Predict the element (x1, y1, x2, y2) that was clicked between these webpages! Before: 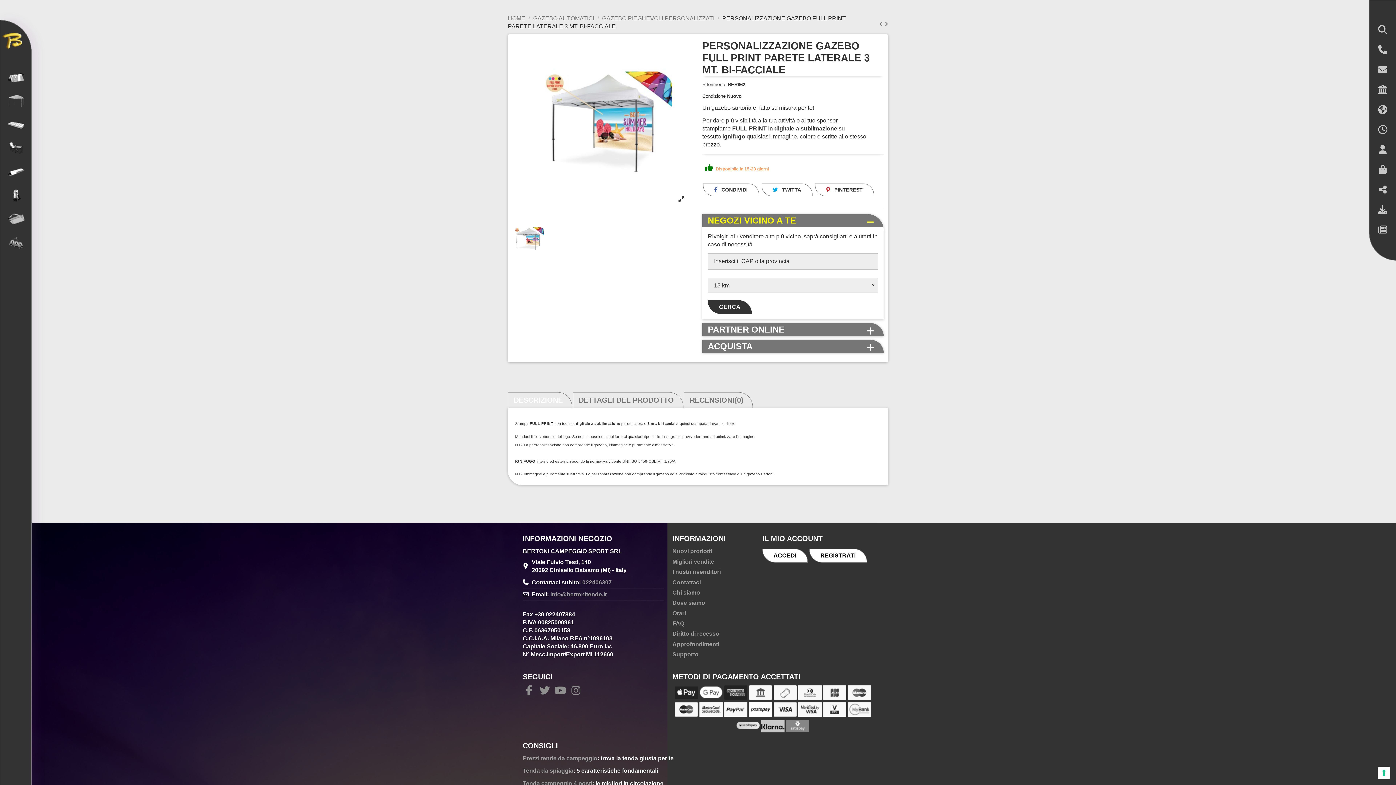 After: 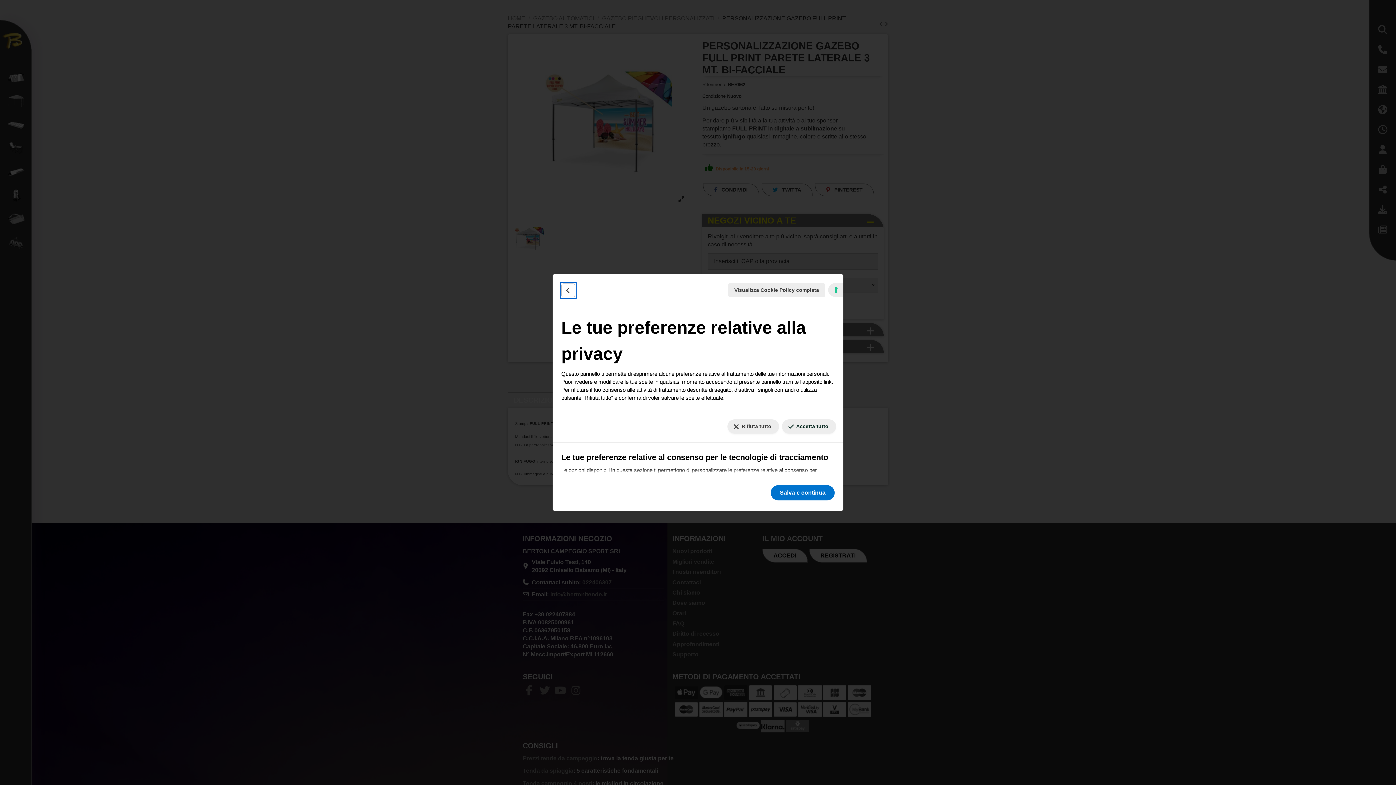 Action: bbox: (1378, 767, 1390, 779) label: Le tue preferenze relative al consenso per le tecnologie di tracciamento